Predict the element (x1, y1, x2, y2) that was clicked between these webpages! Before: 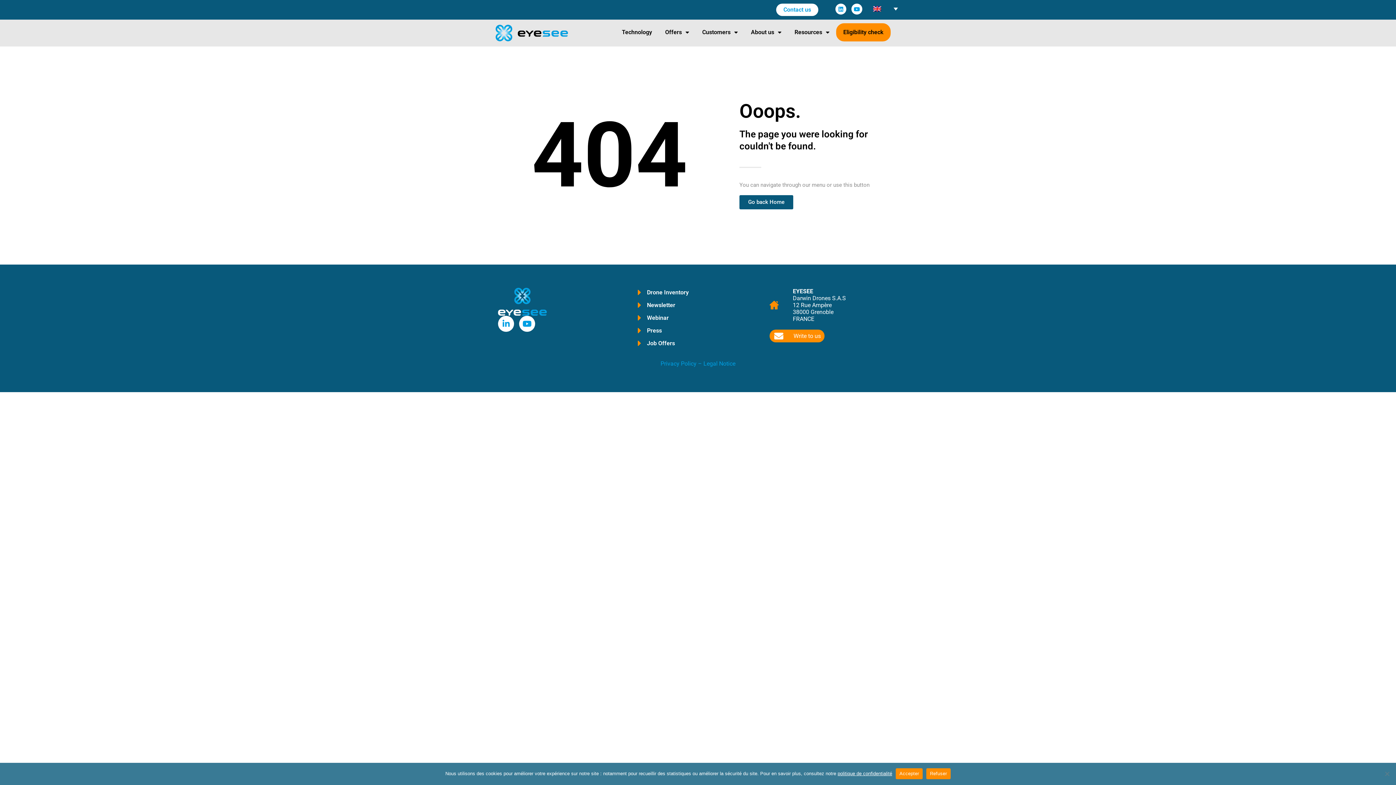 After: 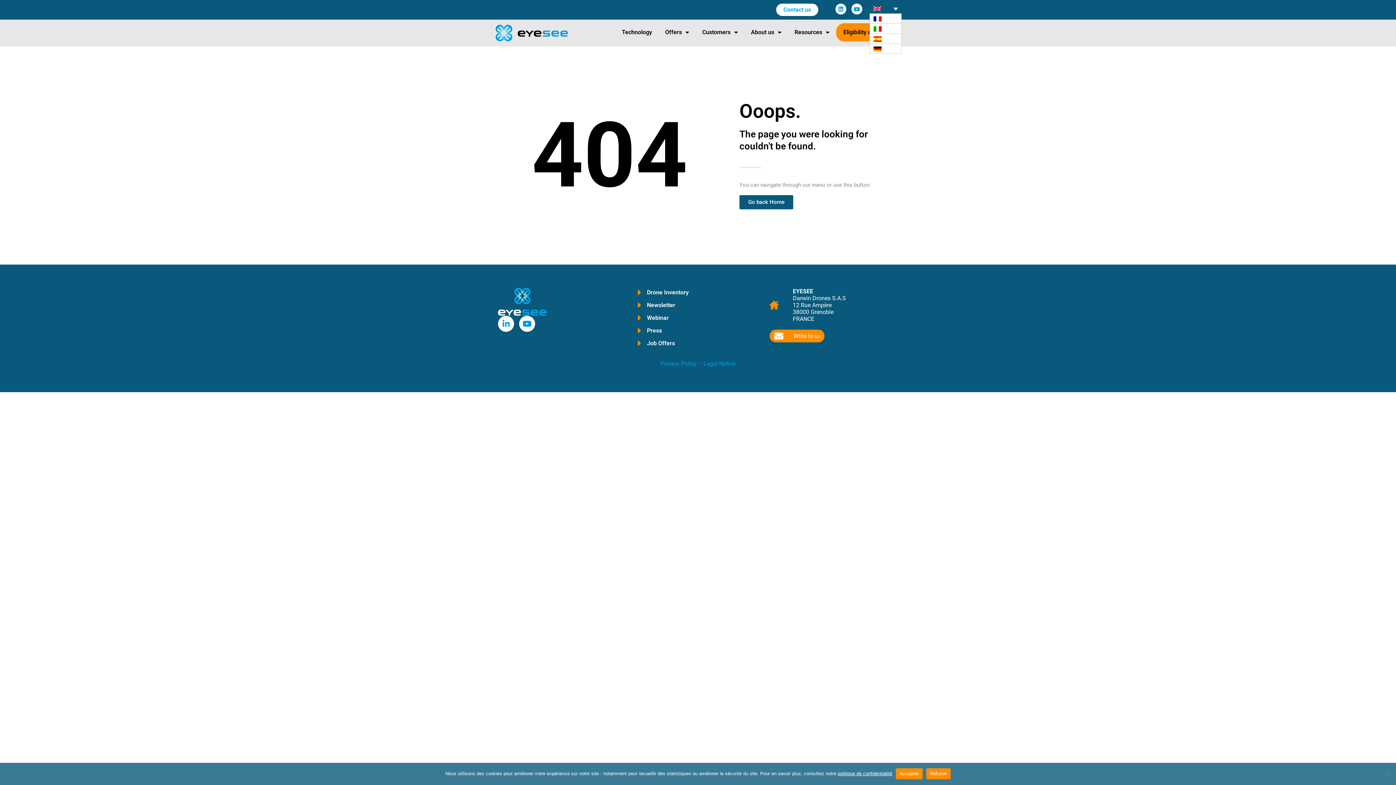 Action: bbox: (869, 3, 901, 13)